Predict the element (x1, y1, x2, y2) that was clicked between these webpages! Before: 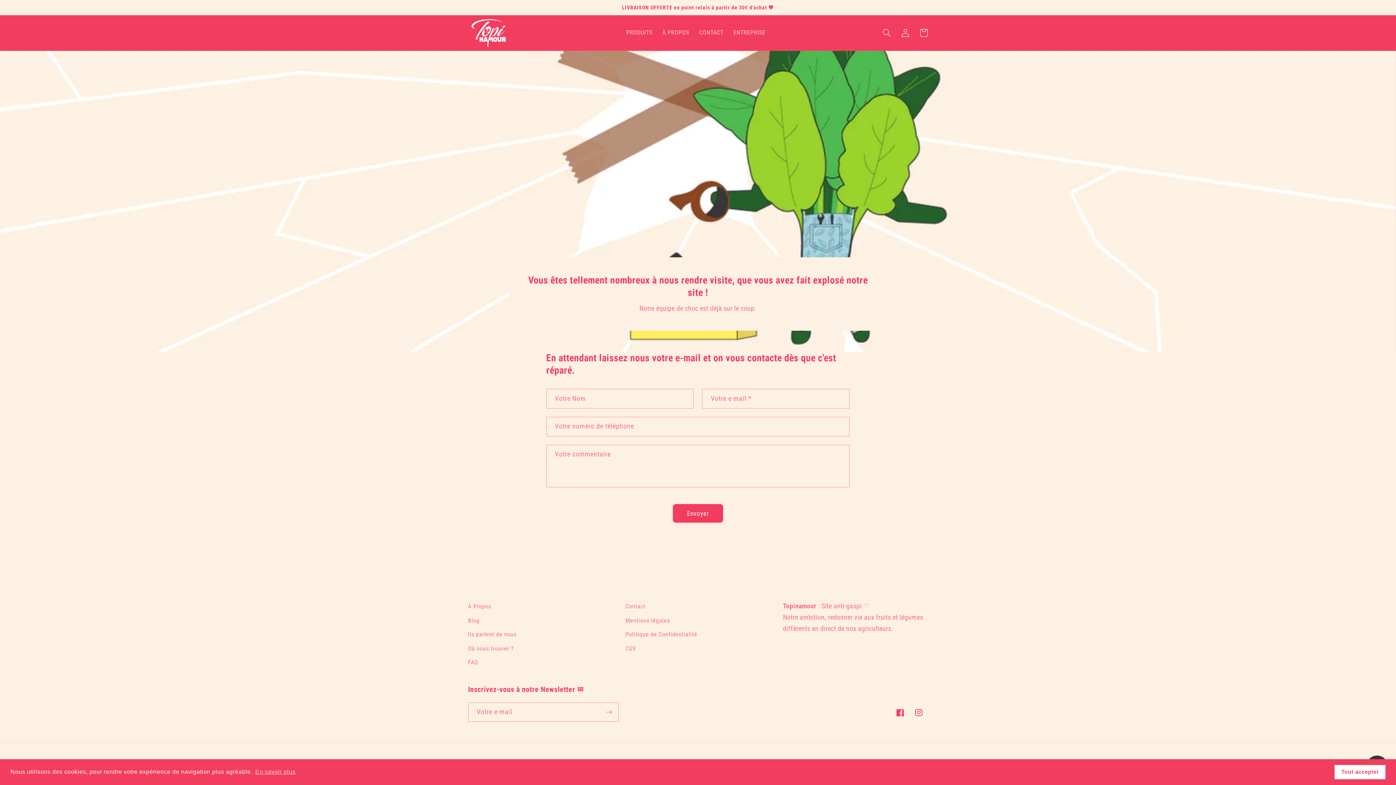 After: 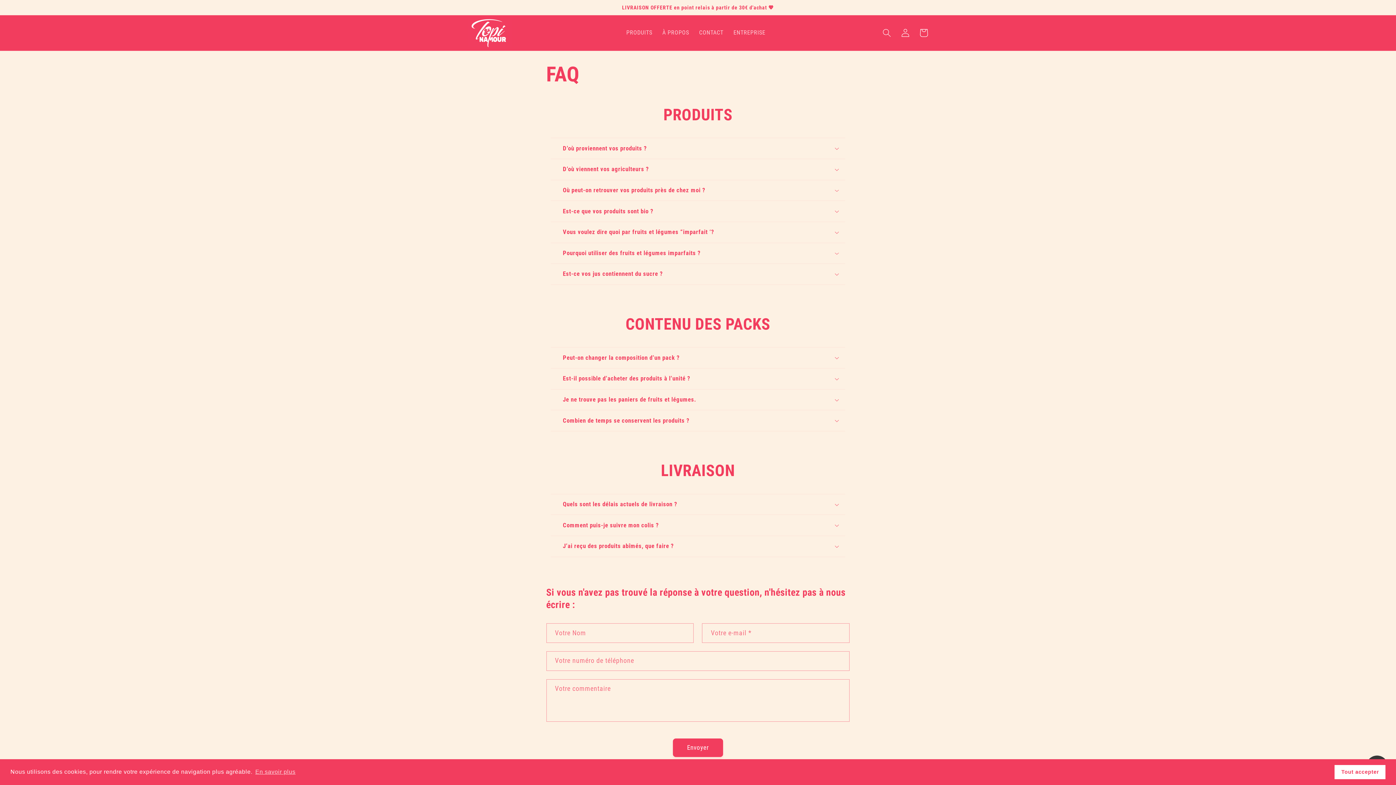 Action: label: FAQ bbox: (468, 655, 478, 669)